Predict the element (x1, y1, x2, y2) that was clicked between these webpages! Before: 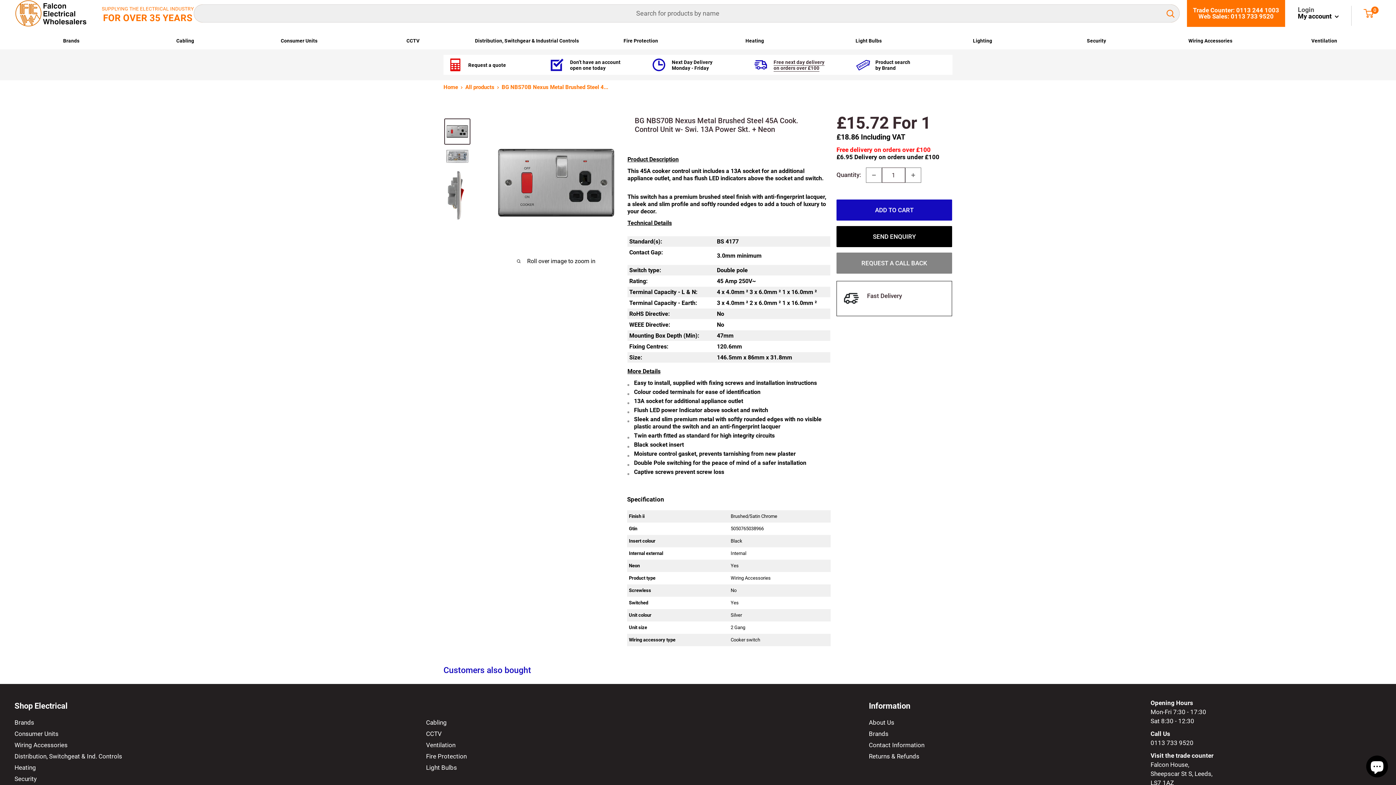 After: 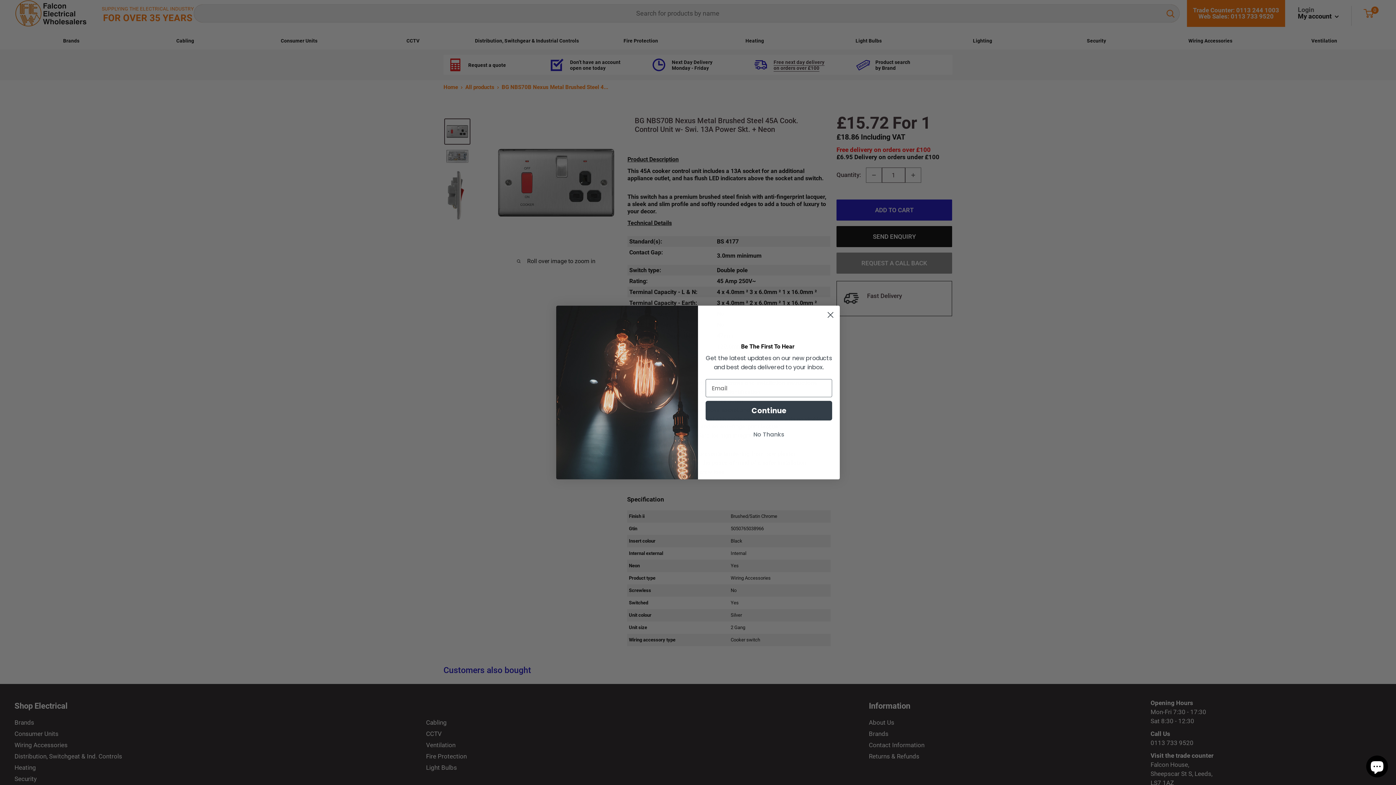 Action: label: Distribution, Switchgear & Industrial Controls bbox: (469, 32, 584, 49)